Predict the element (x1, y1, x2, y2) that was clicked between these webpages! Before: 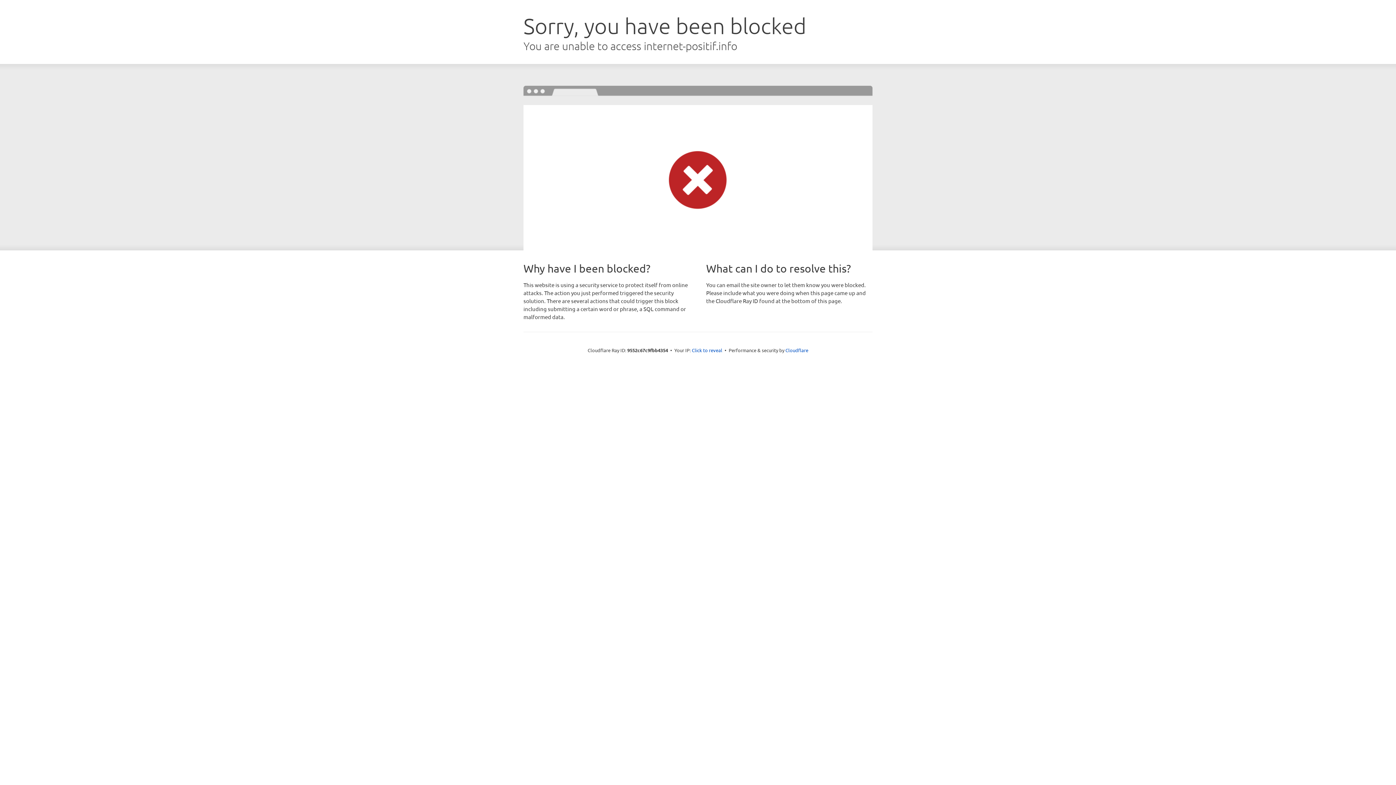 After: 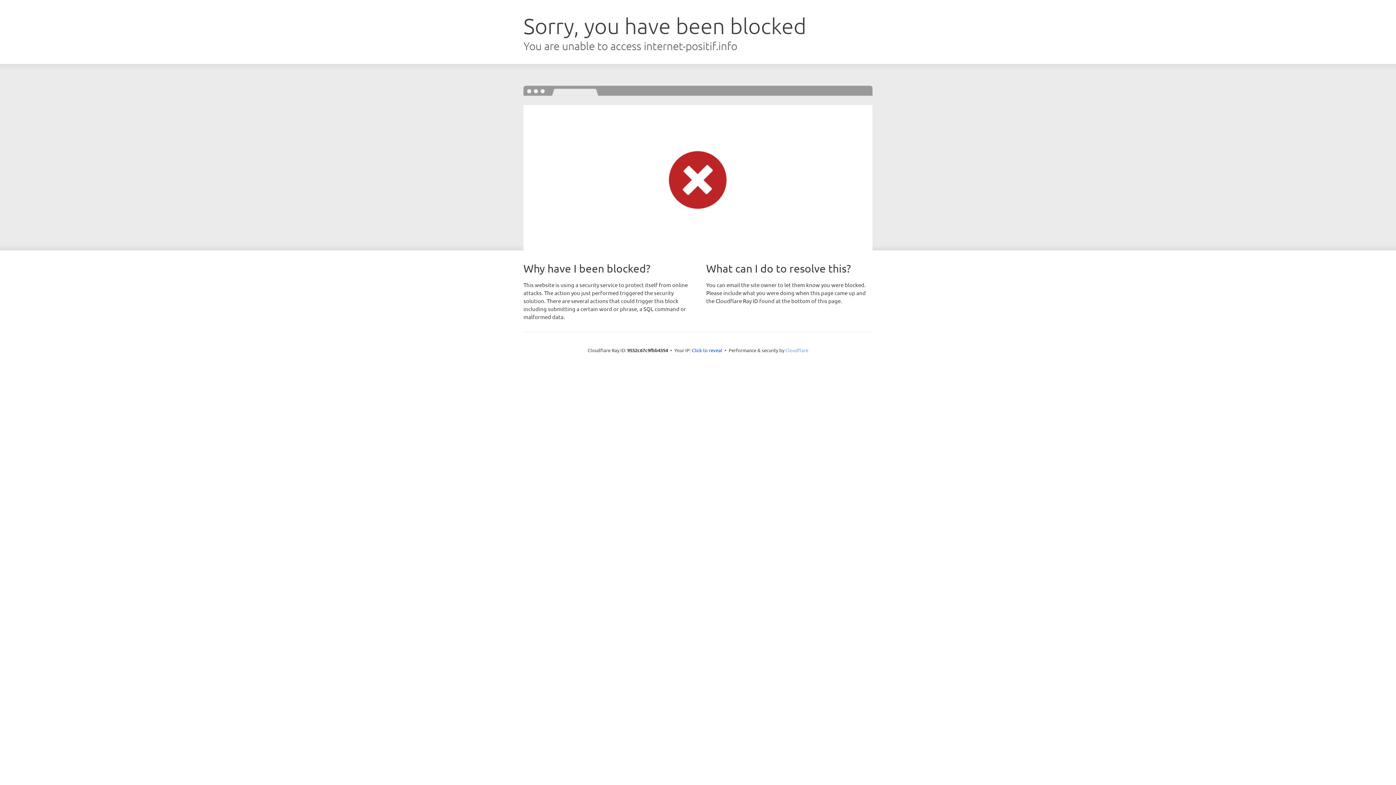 Action: bbox: (785, 347, 808, 353) label: Cloudflare